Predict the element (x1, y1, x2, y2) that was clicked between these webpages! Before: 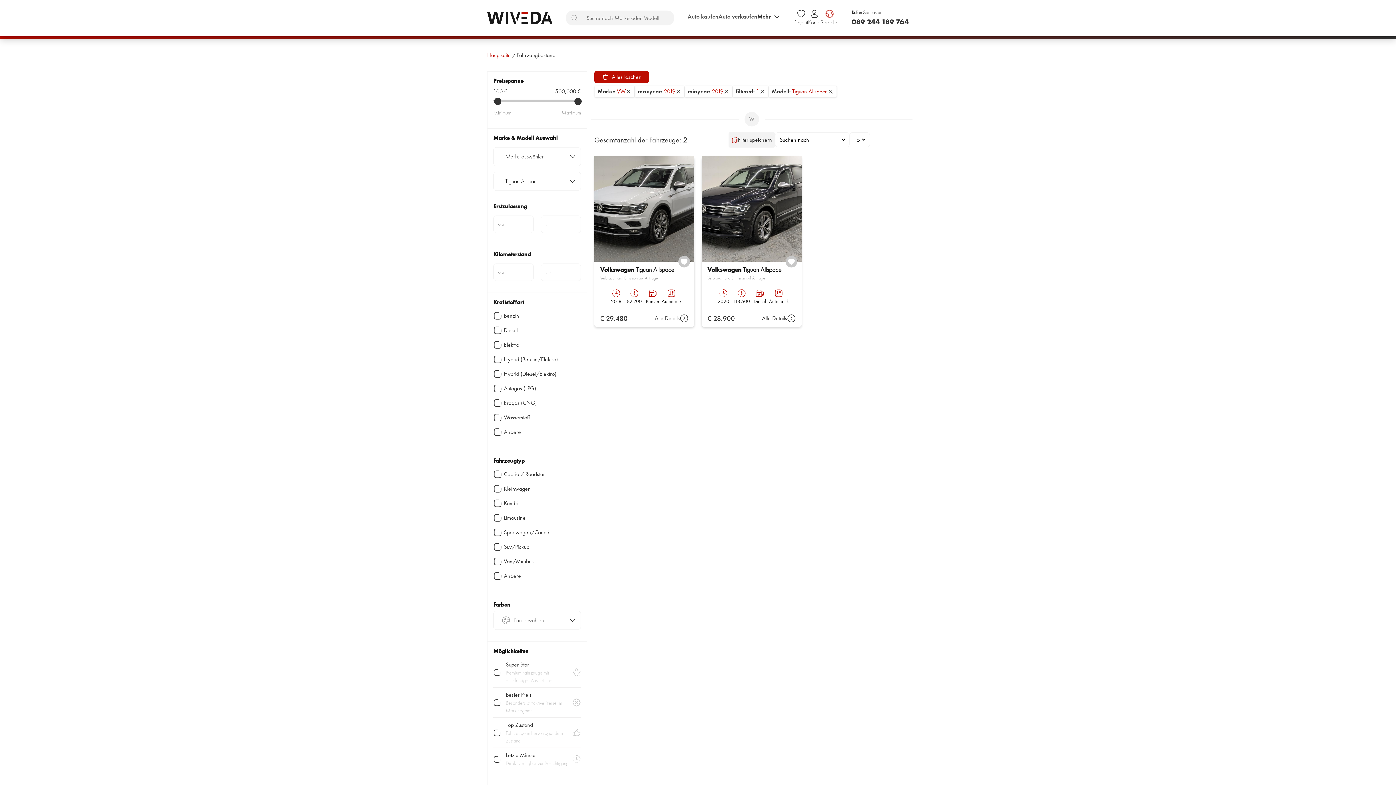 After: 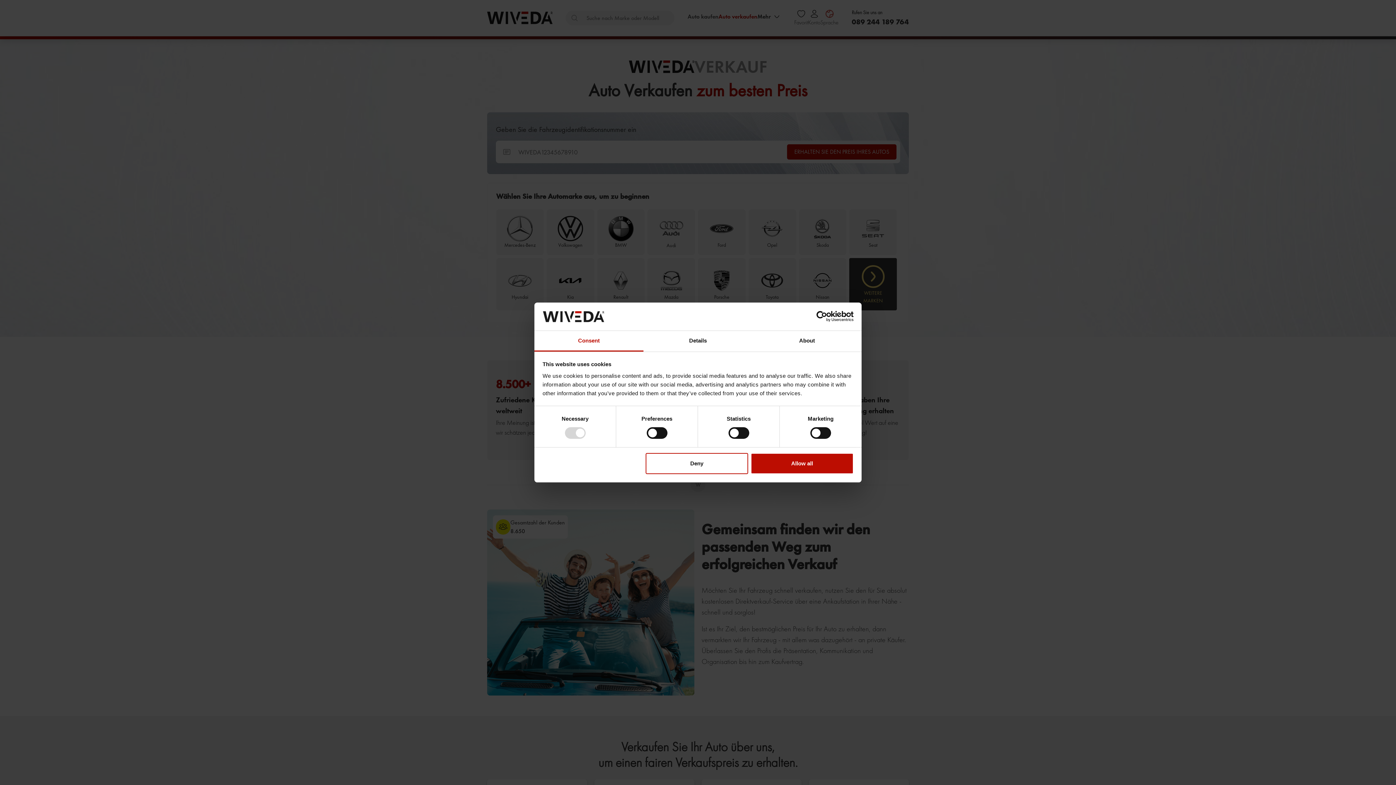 Action: bbox: (718, 12, 757, 20) label: Auto verkaufen